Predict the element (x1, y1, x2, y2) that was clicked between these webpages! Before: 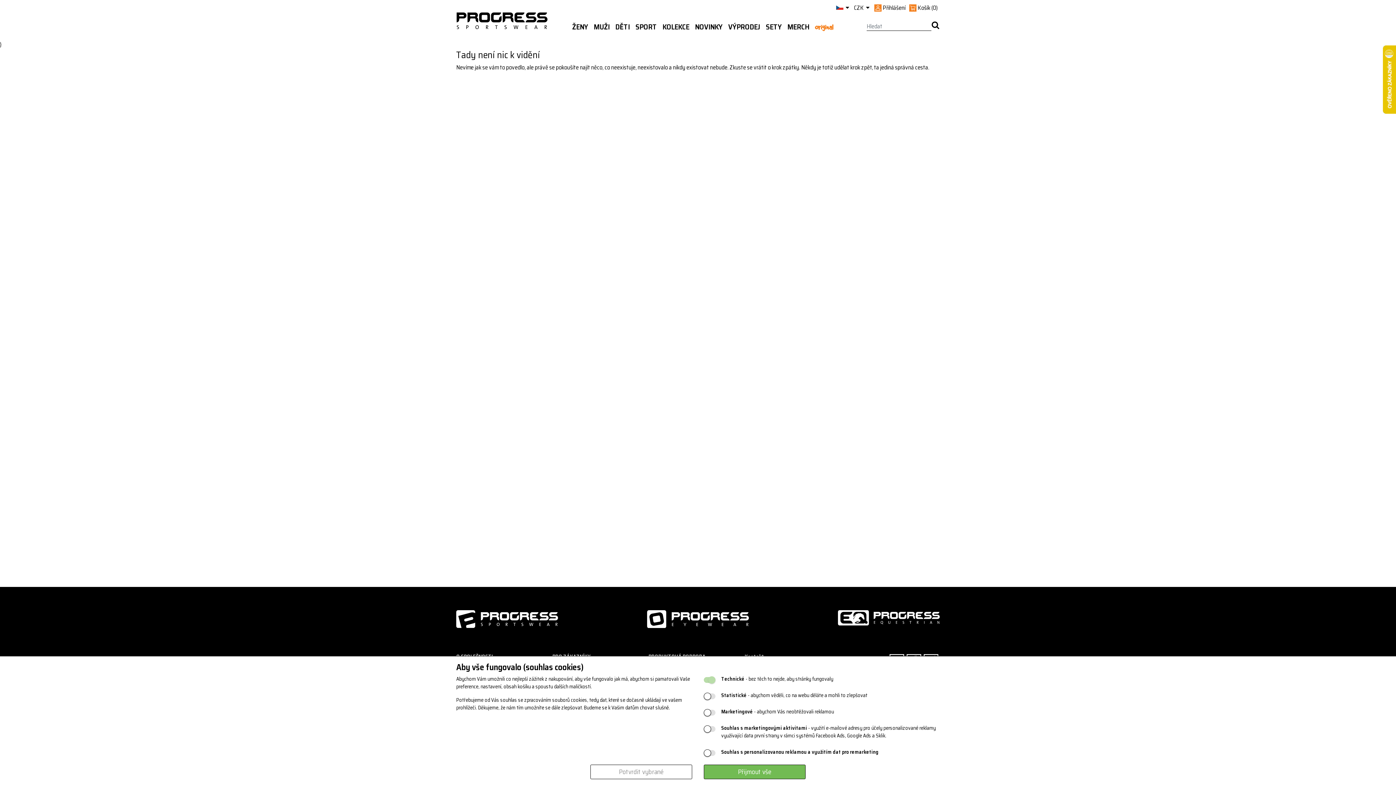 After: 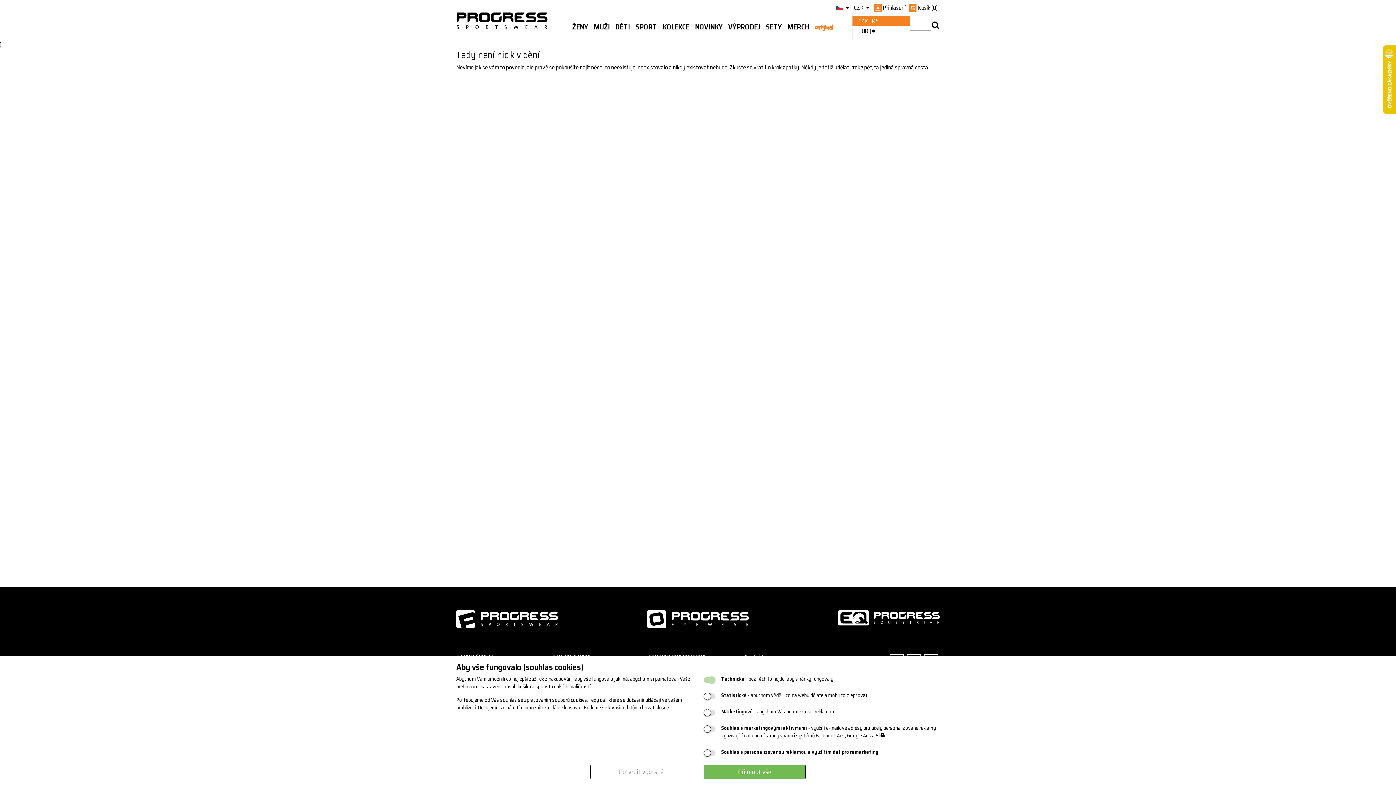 Action: bbox: (854, 3, 870, 12) label: CZK 